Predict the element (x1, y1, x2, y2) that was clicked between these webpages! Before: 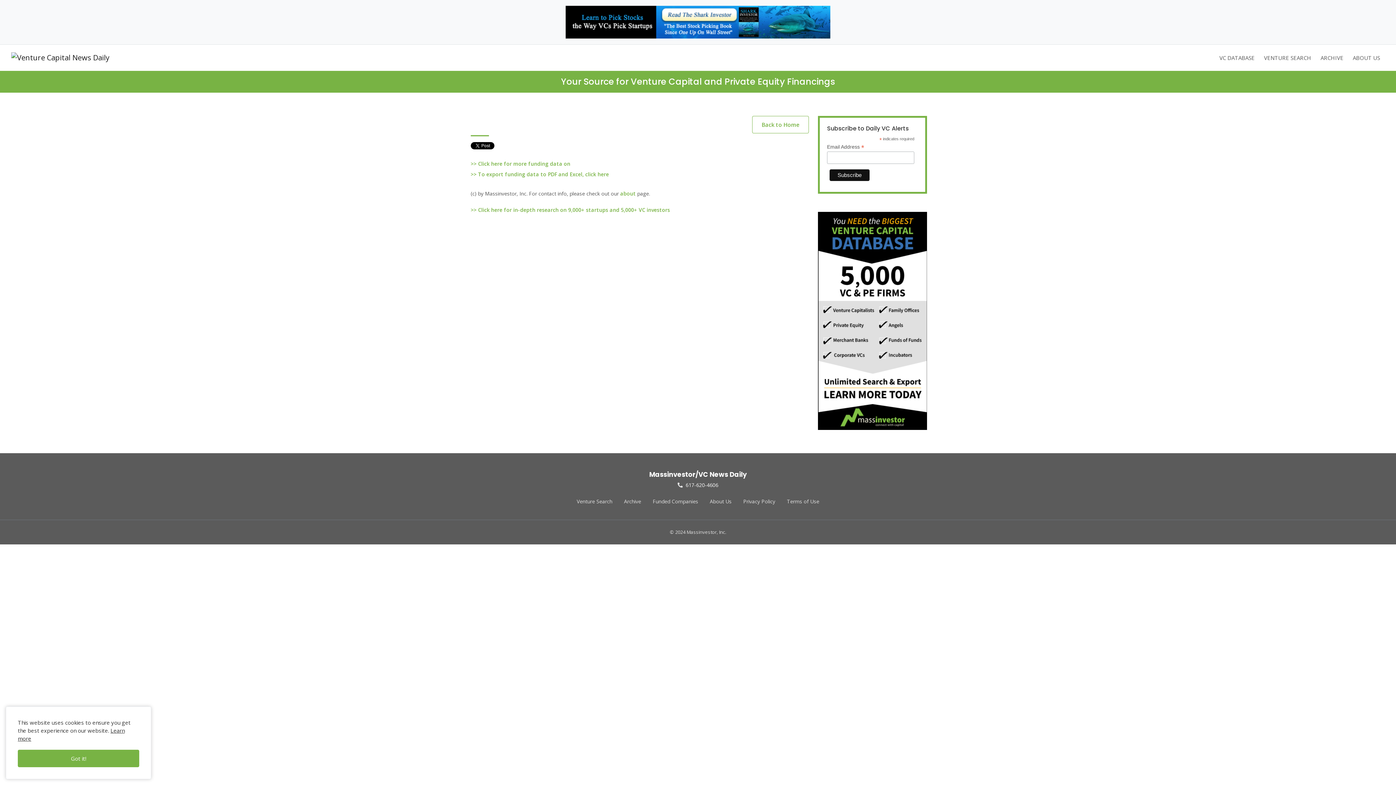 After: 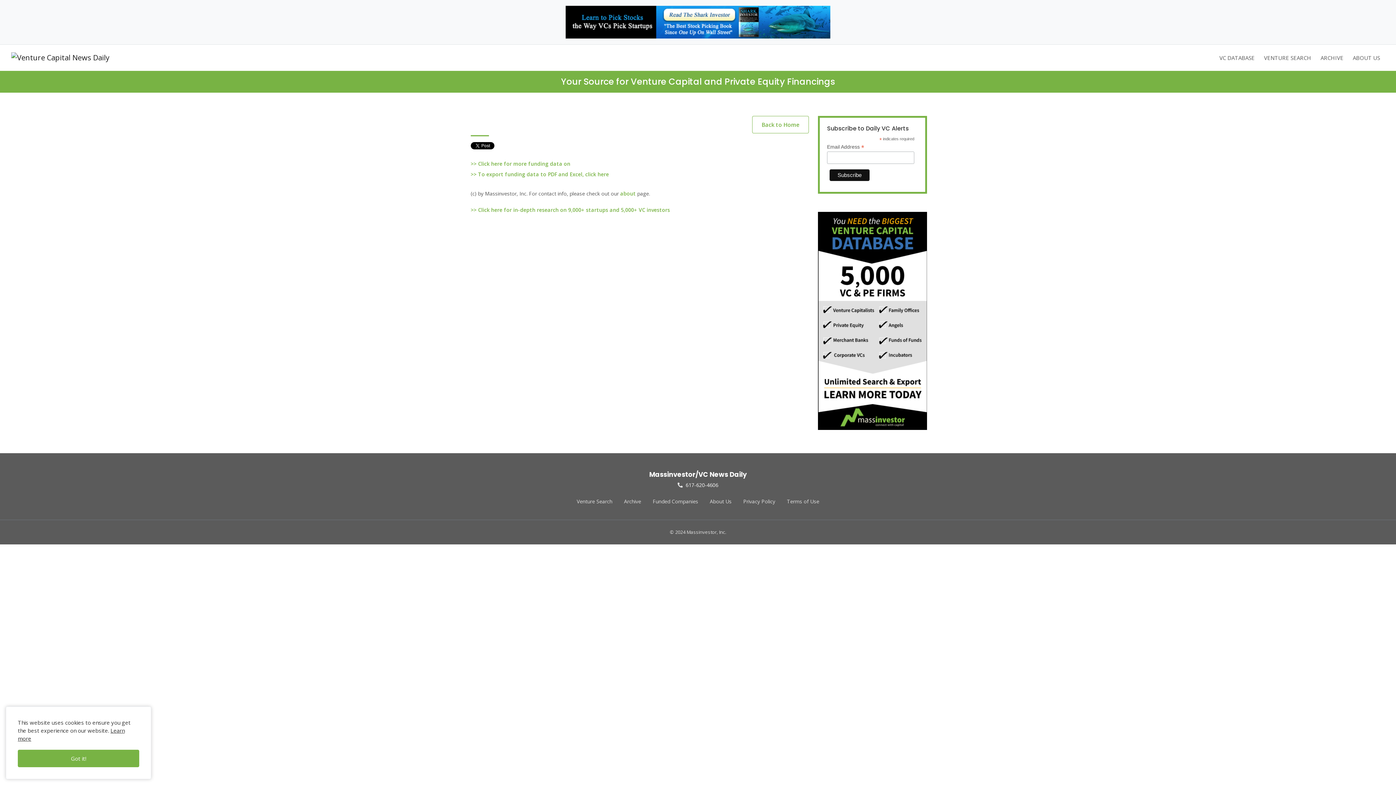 Action: label: >> Click here for more funding data on bbox: (470, 160, 570, 167)